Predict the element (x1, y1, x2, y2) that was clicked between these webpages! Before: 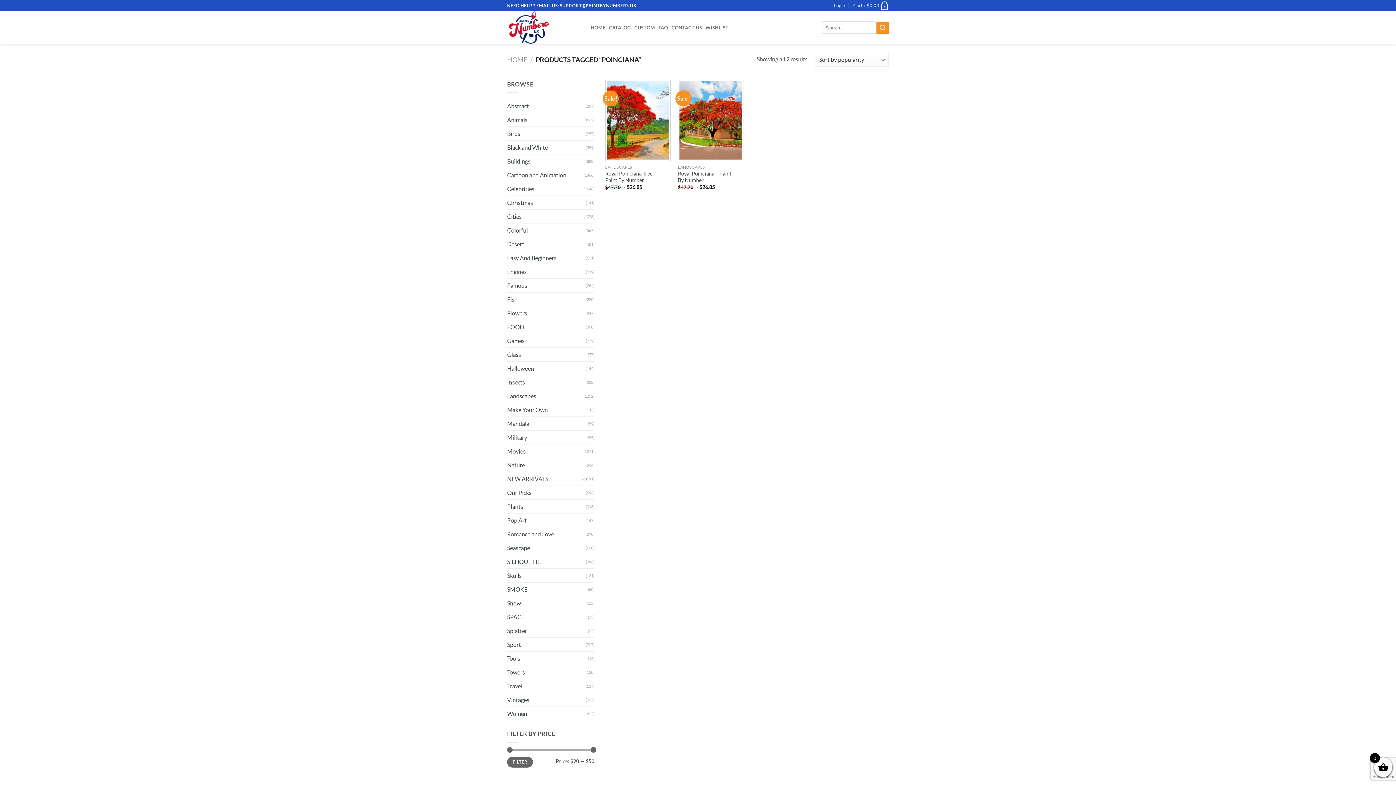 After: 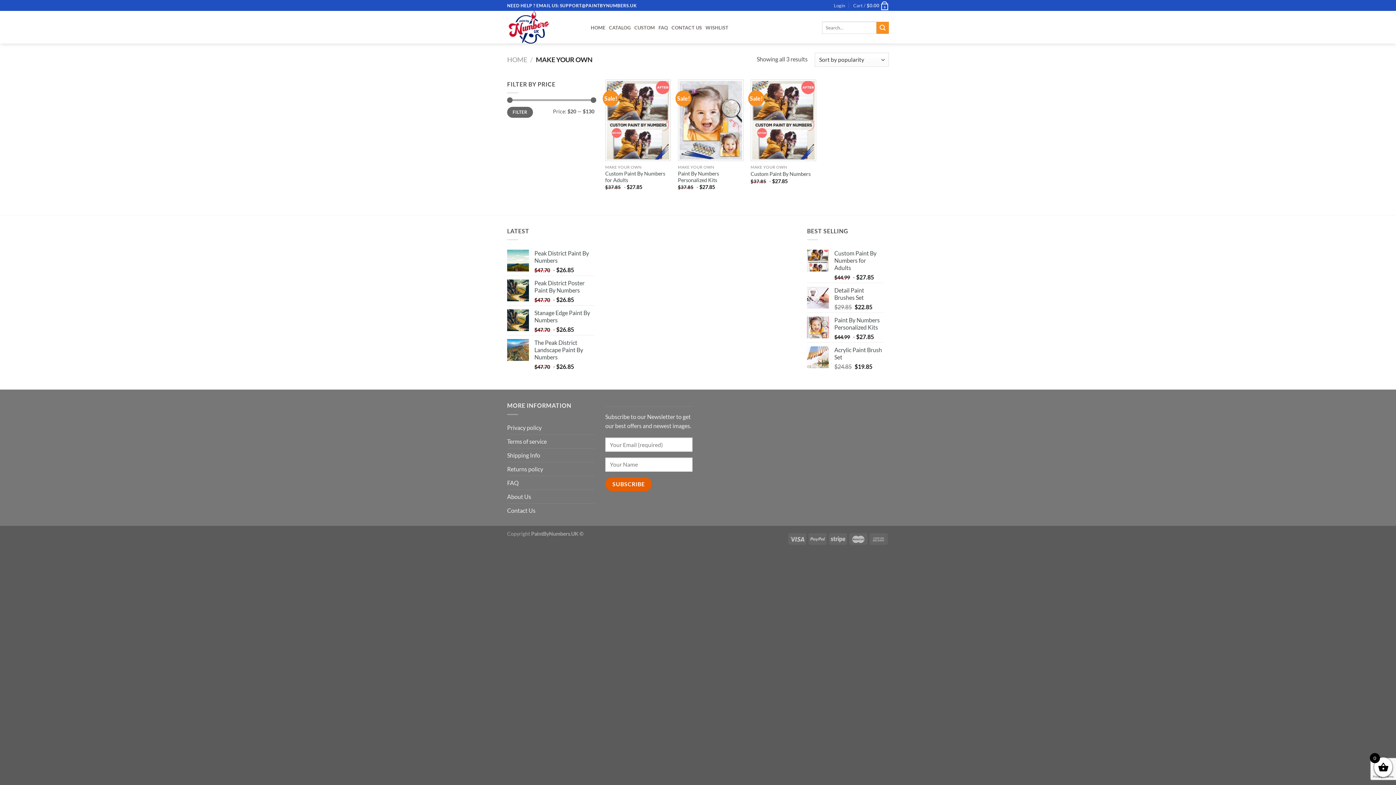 Action: label: Make Your Own bbox: (507, 403, 590, 416)